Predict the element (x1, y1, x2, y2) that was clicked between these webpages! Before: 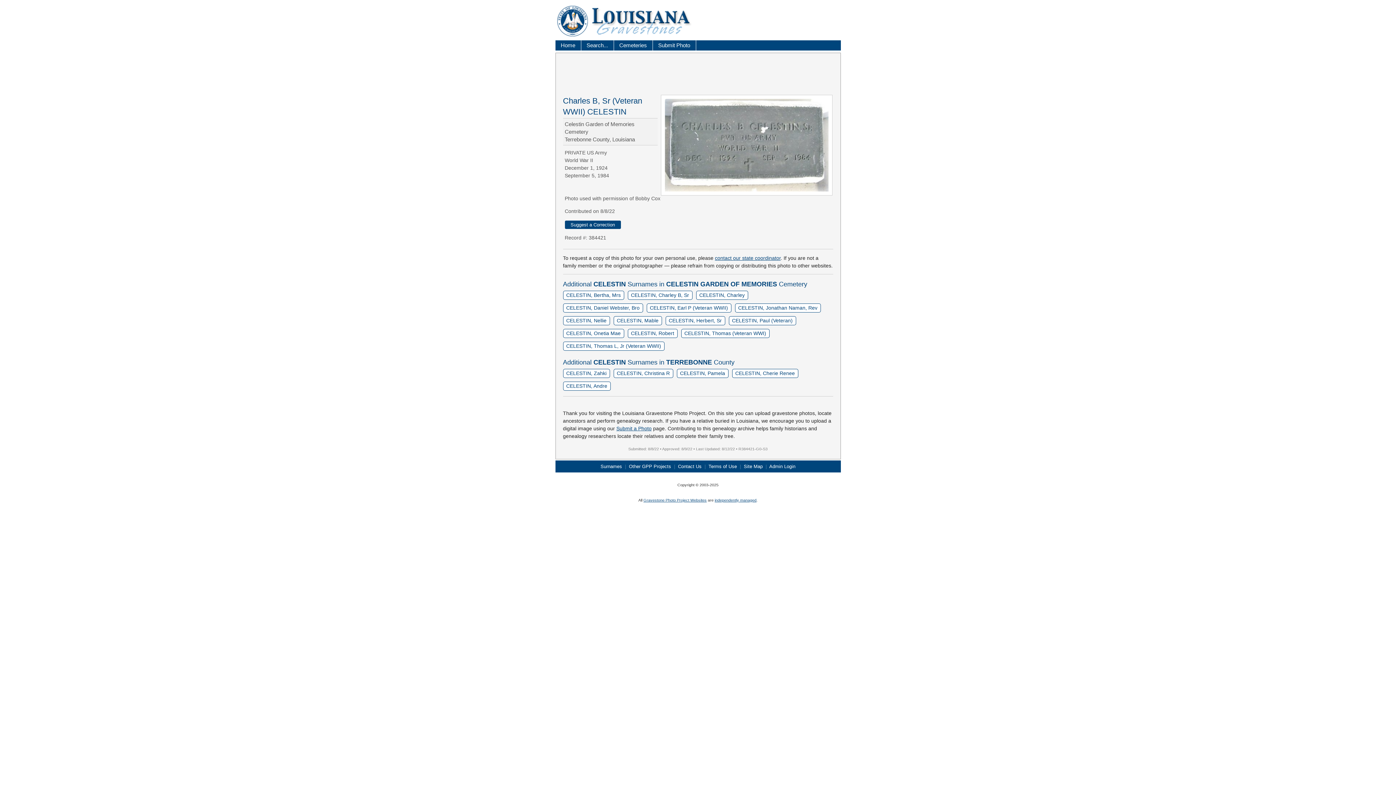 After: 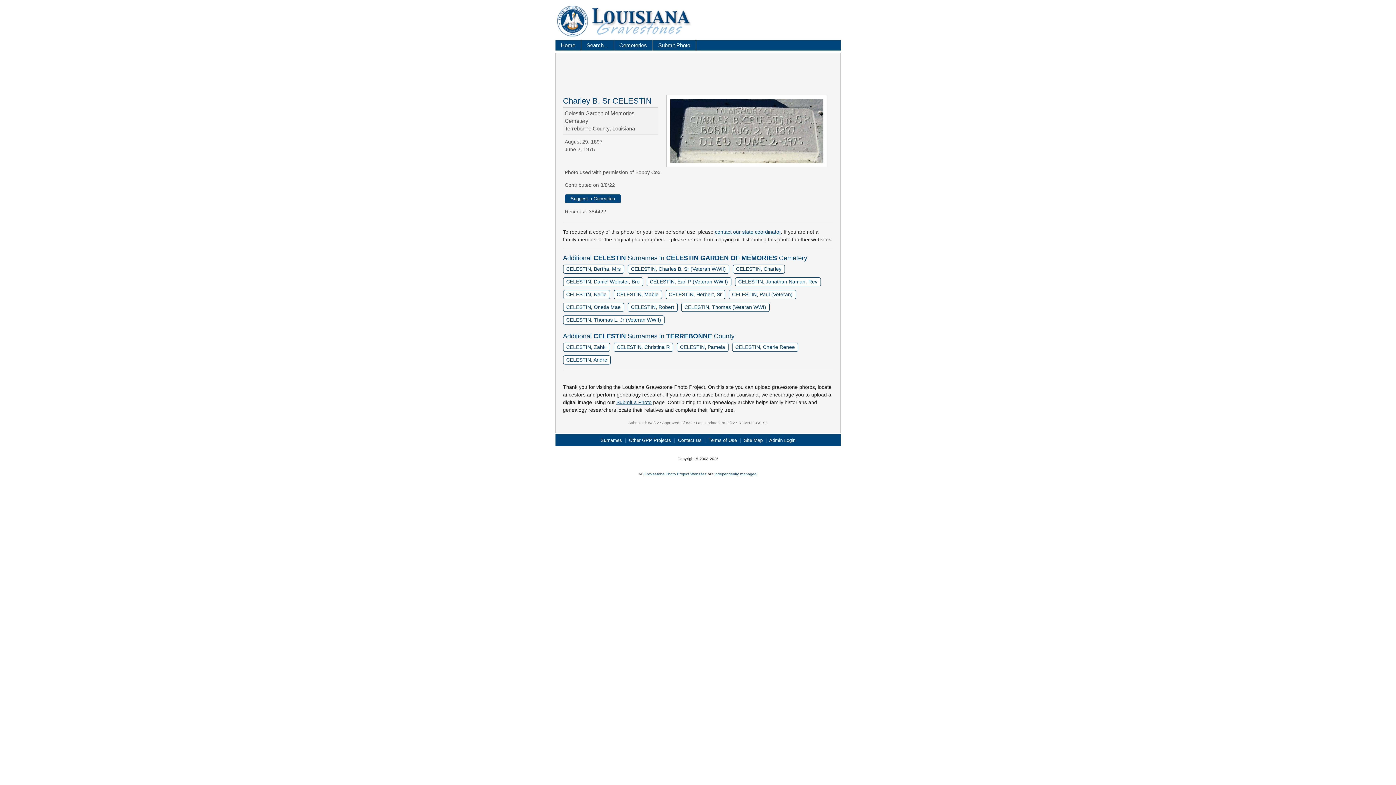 Action: bbox: (627, 291, 692, 300) label: CELESTIN, Charley B, Sr